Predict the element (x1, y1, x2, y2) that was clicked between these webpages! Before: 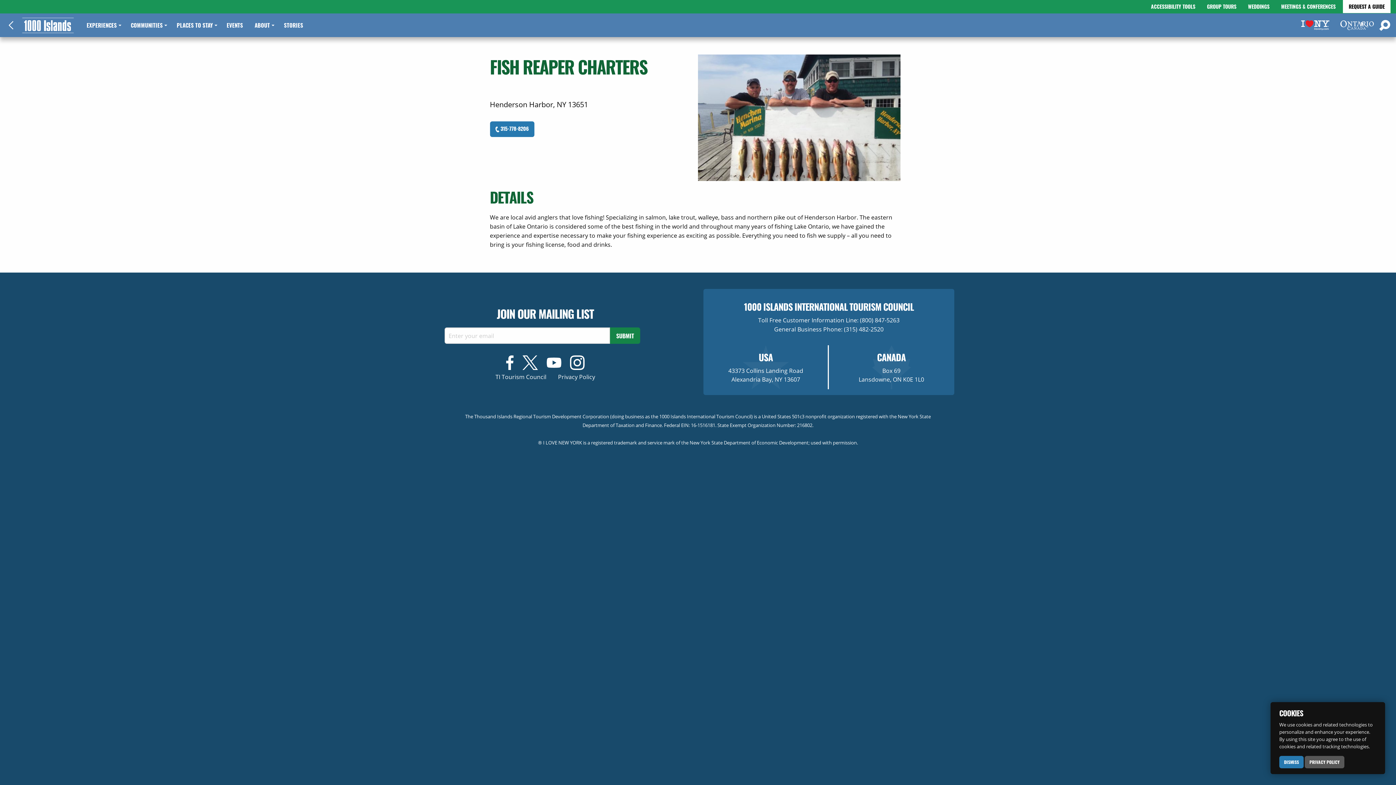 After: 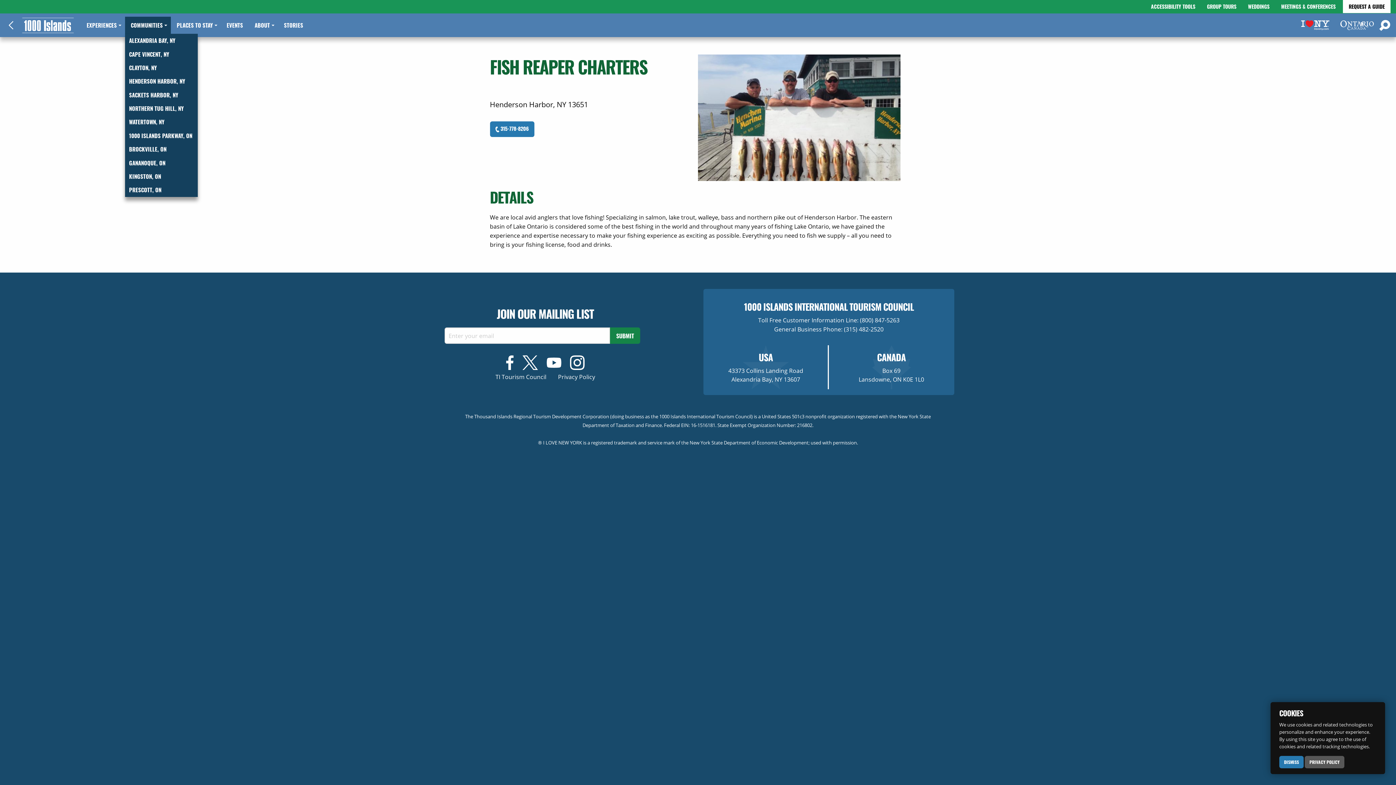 Action: bbox: (125, 16, 170, 33) label: COMMUNITIES